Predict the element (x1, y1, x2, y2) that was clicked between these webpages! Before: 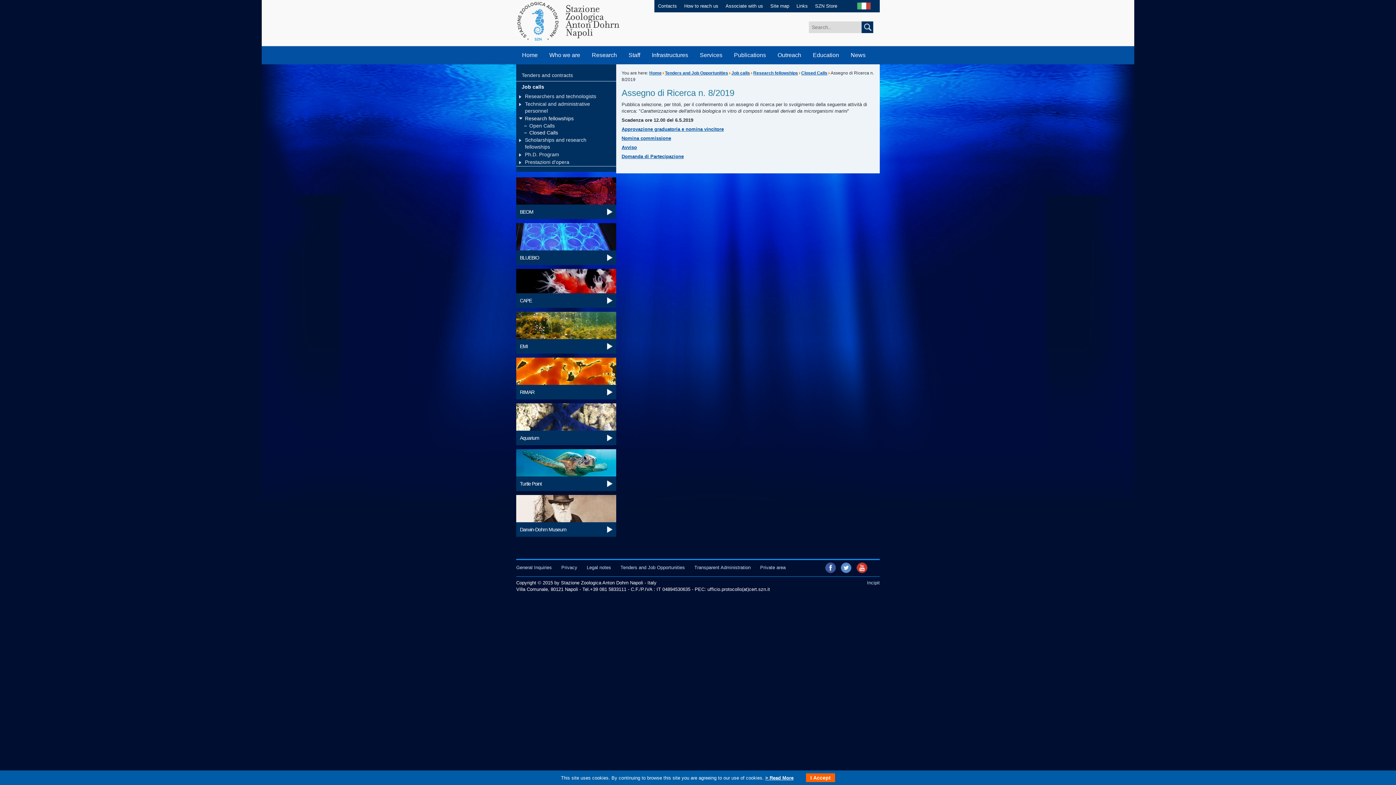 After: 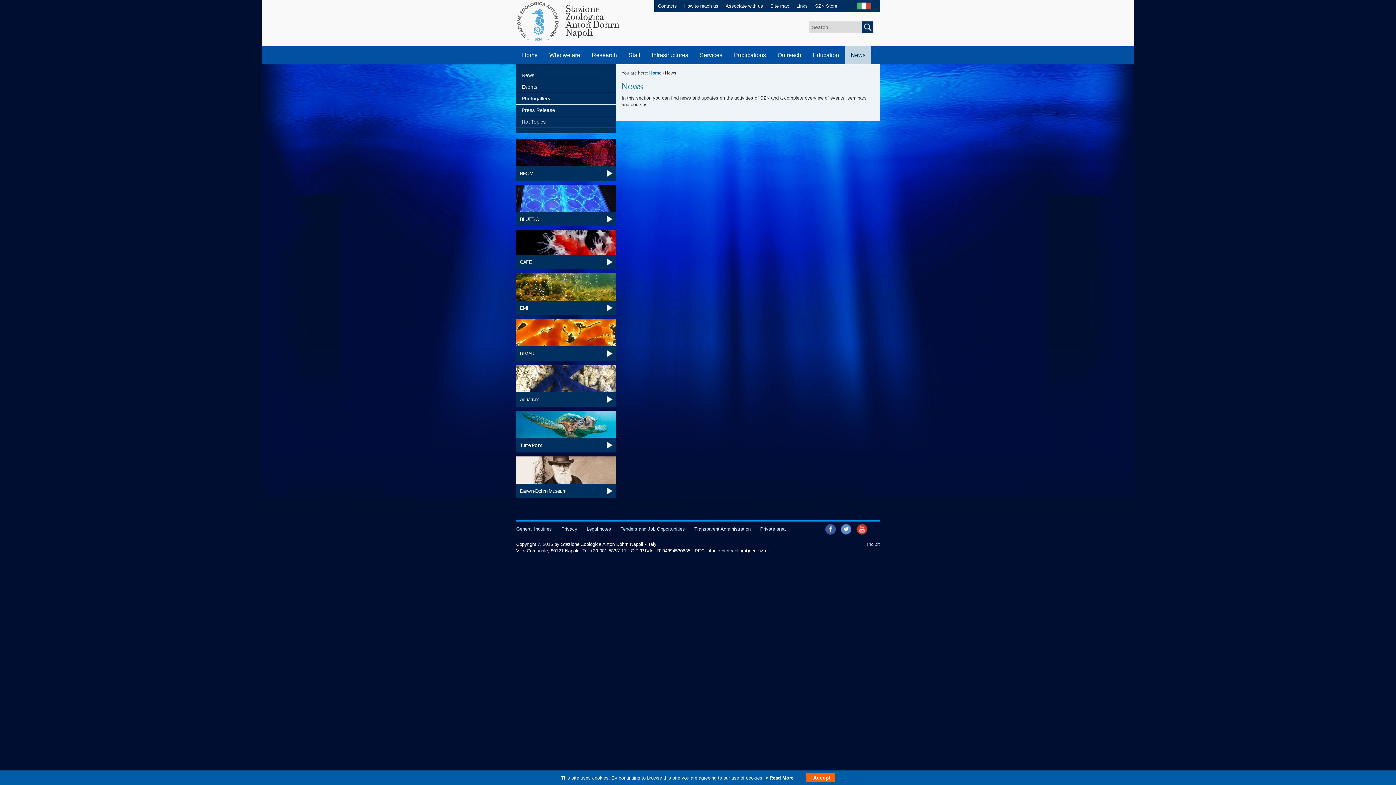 Action: label: News bbox: (845, 46, 871, 64)